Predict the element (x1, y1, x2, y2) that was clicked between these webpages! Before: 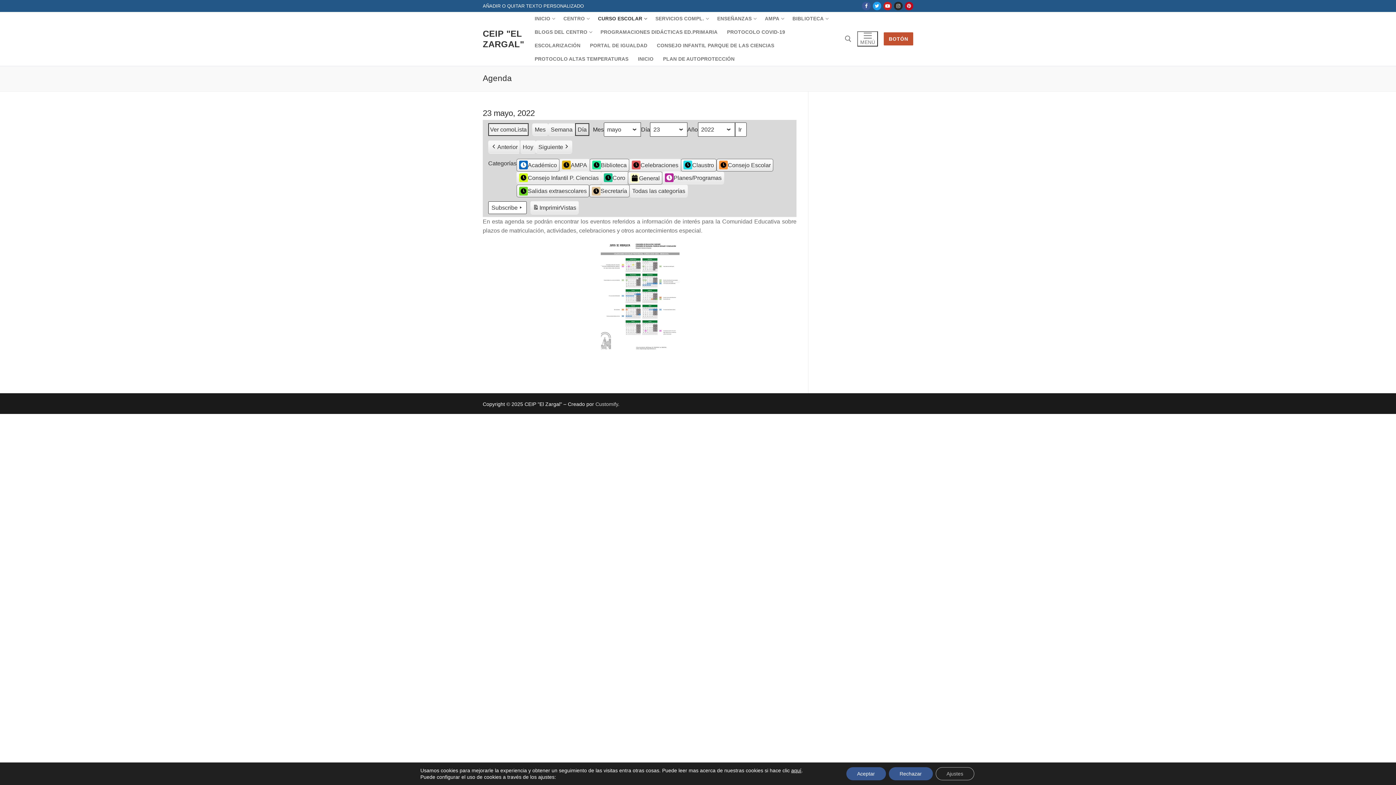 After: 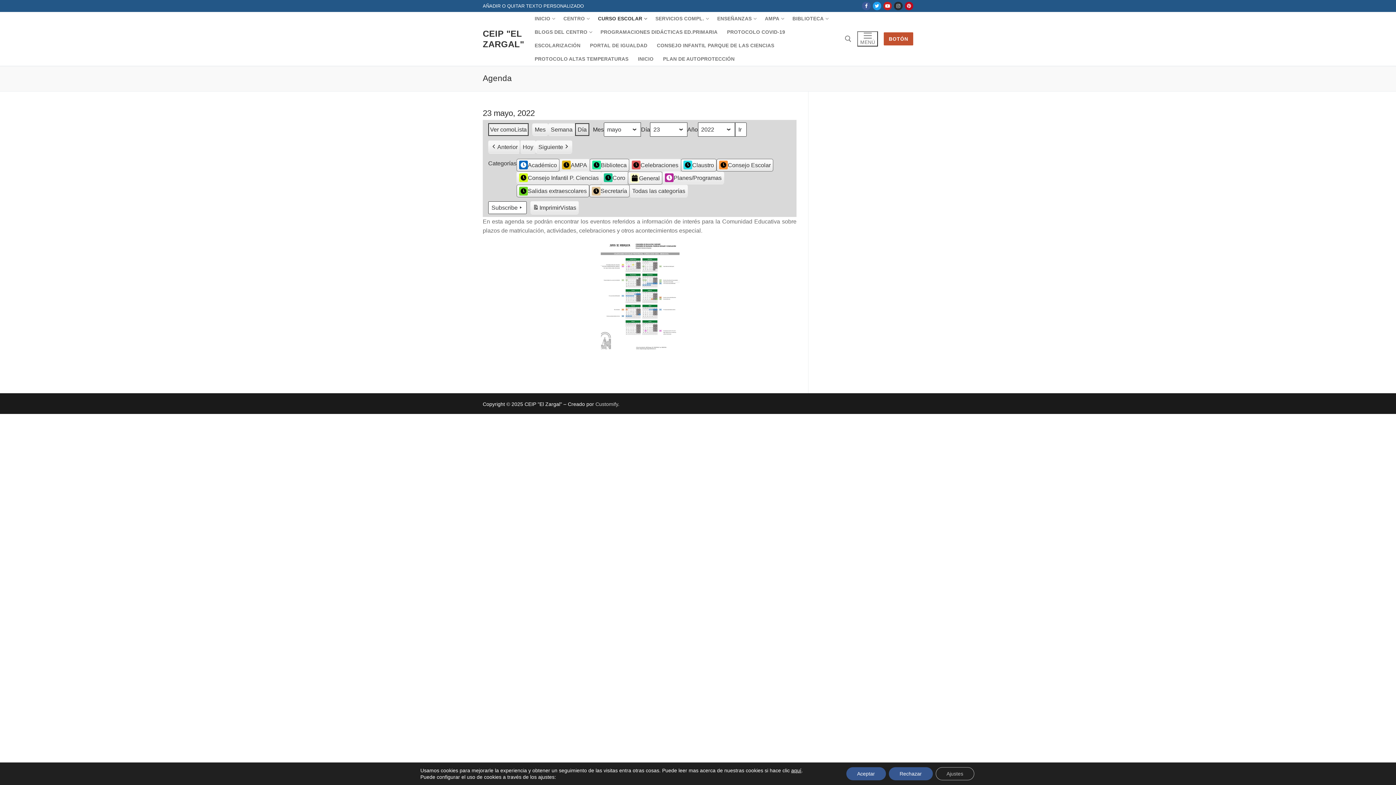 Action: bbox: (894, 1, 902, 10) label: Instagram